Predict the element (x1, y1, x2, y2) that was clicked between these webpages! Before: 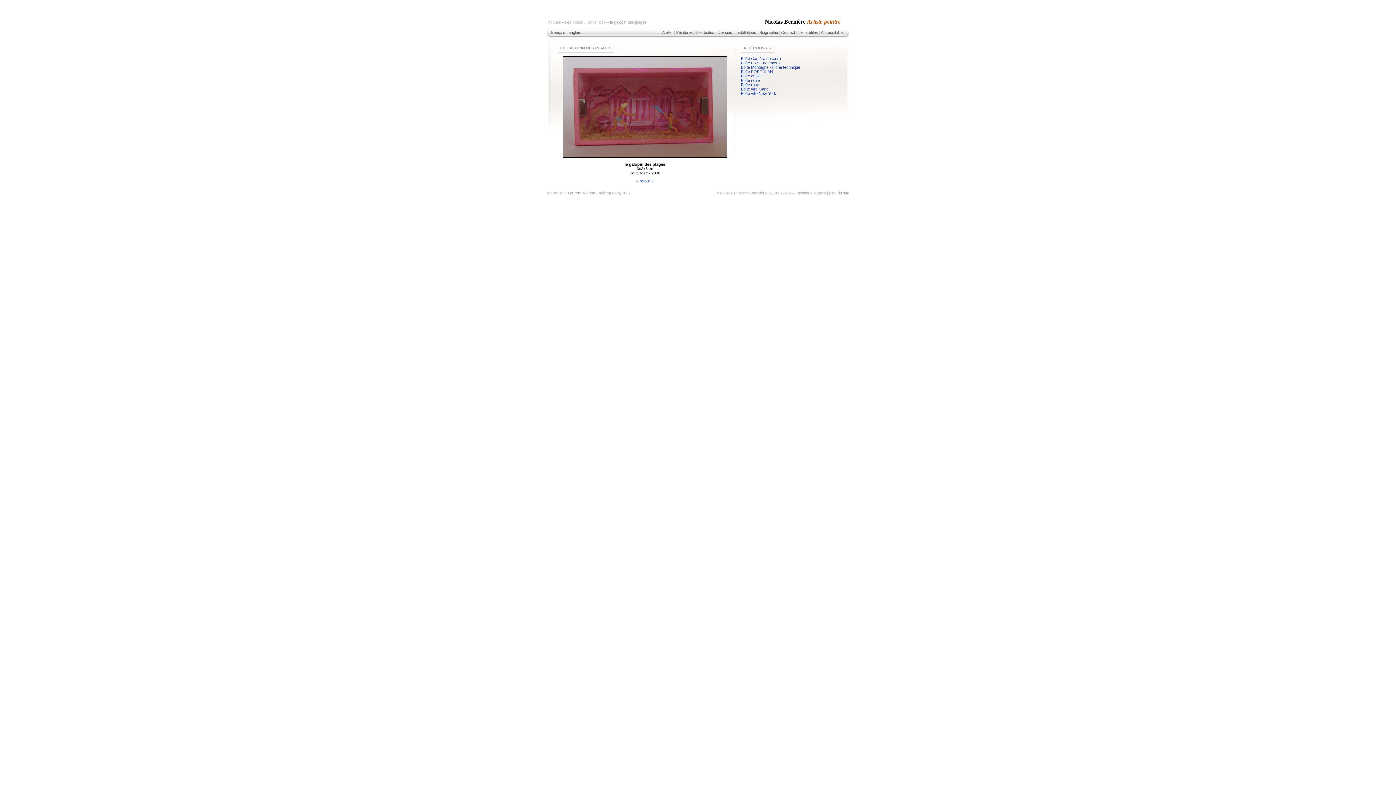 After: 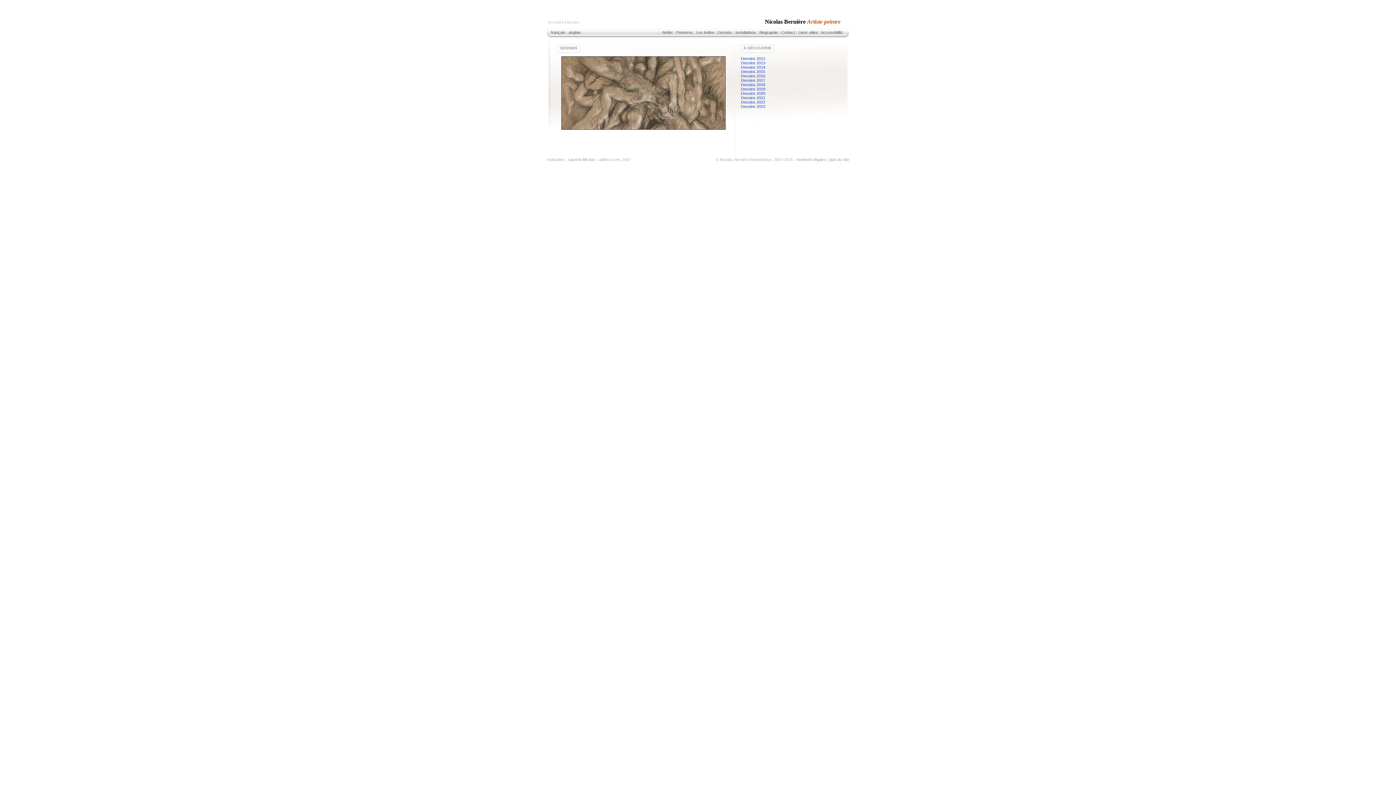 Action: bbox: (717, 30, 732, 34) label: Dessins